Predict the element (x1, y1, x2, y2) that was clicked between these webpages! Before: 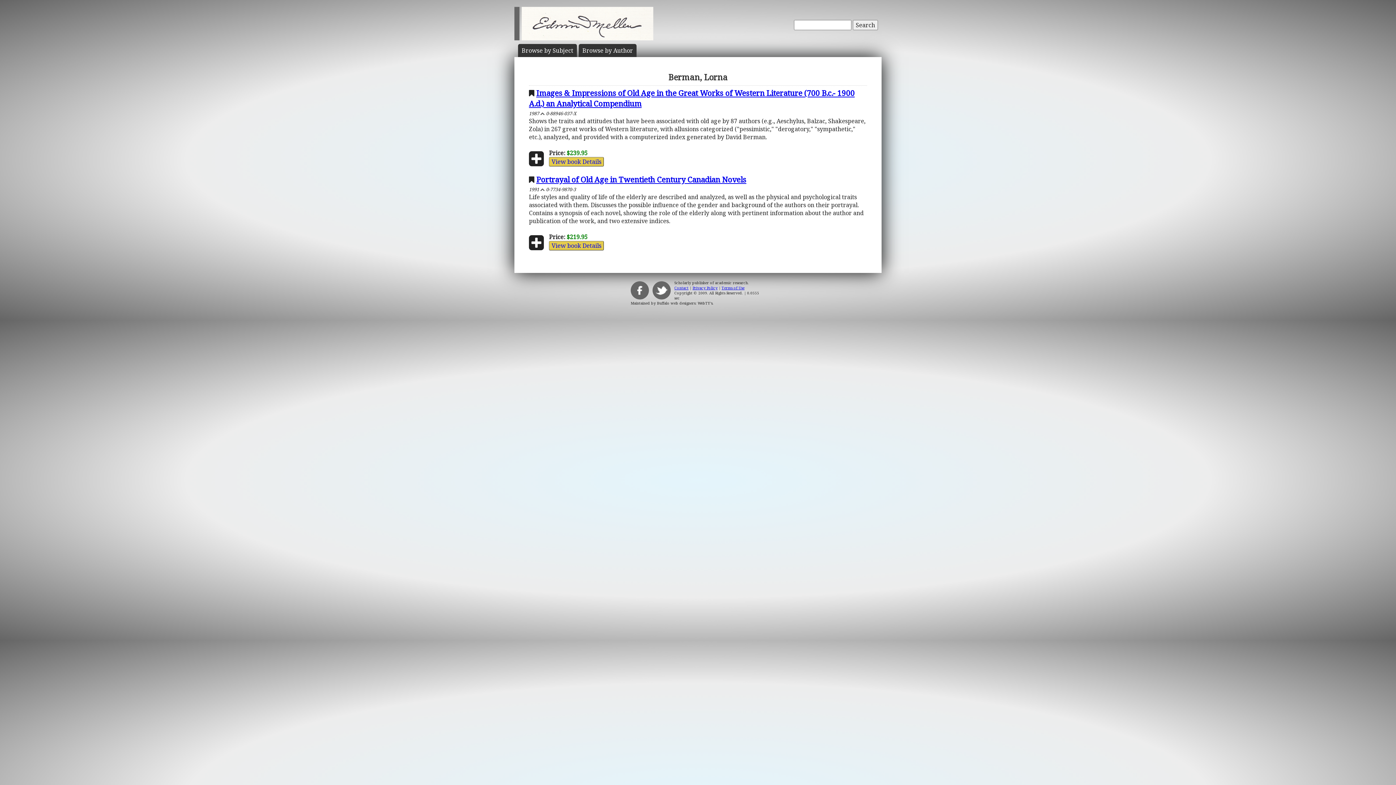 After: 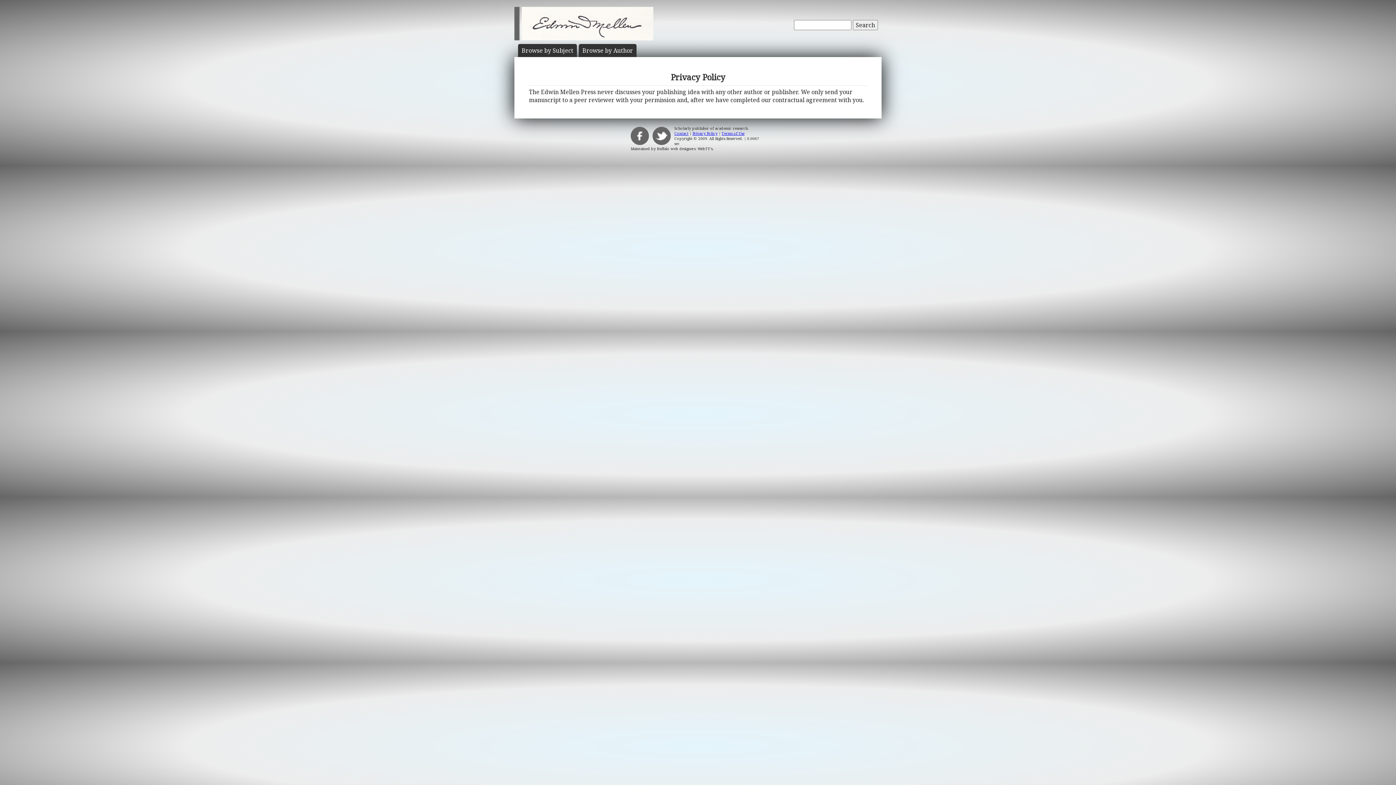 Action: bbox: (692, 285, 717, 290) label: Privacy Policy